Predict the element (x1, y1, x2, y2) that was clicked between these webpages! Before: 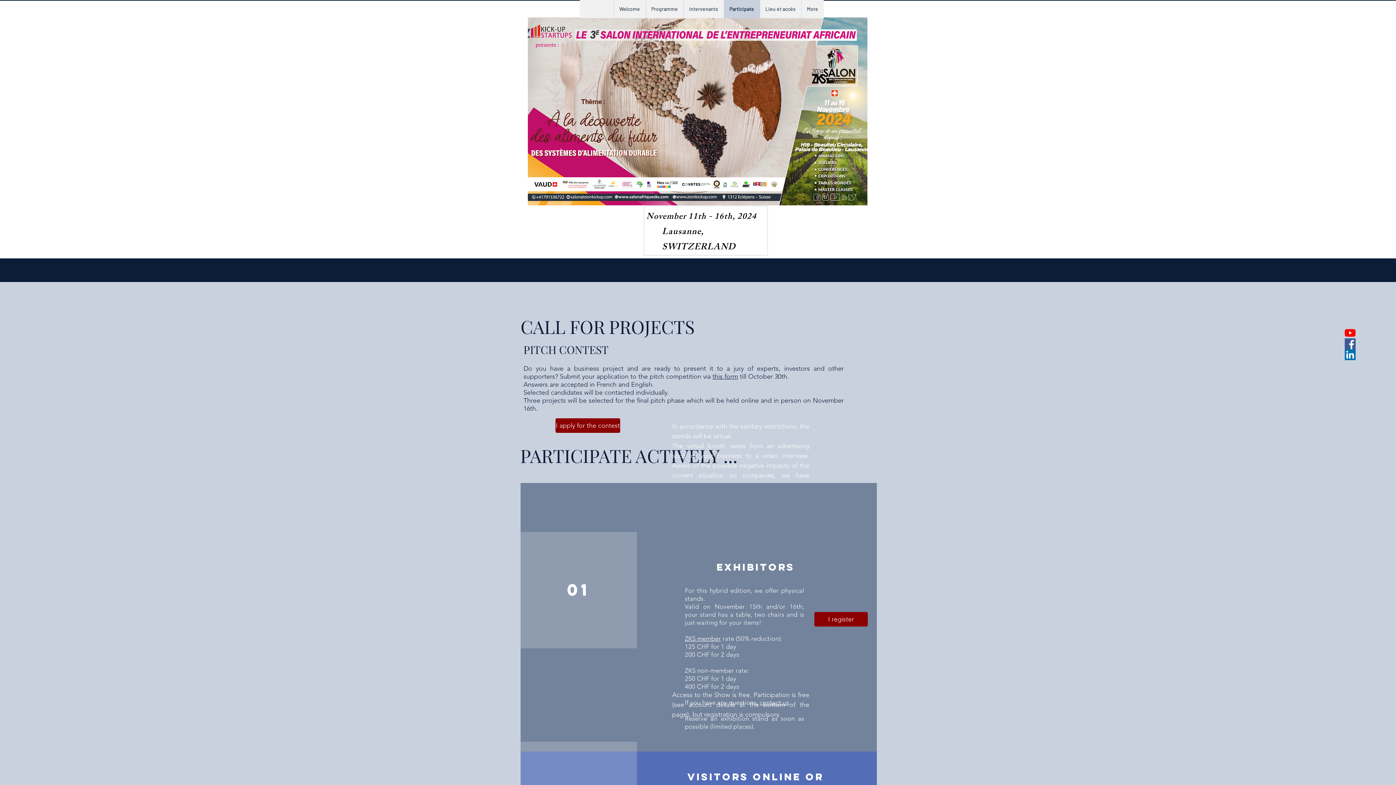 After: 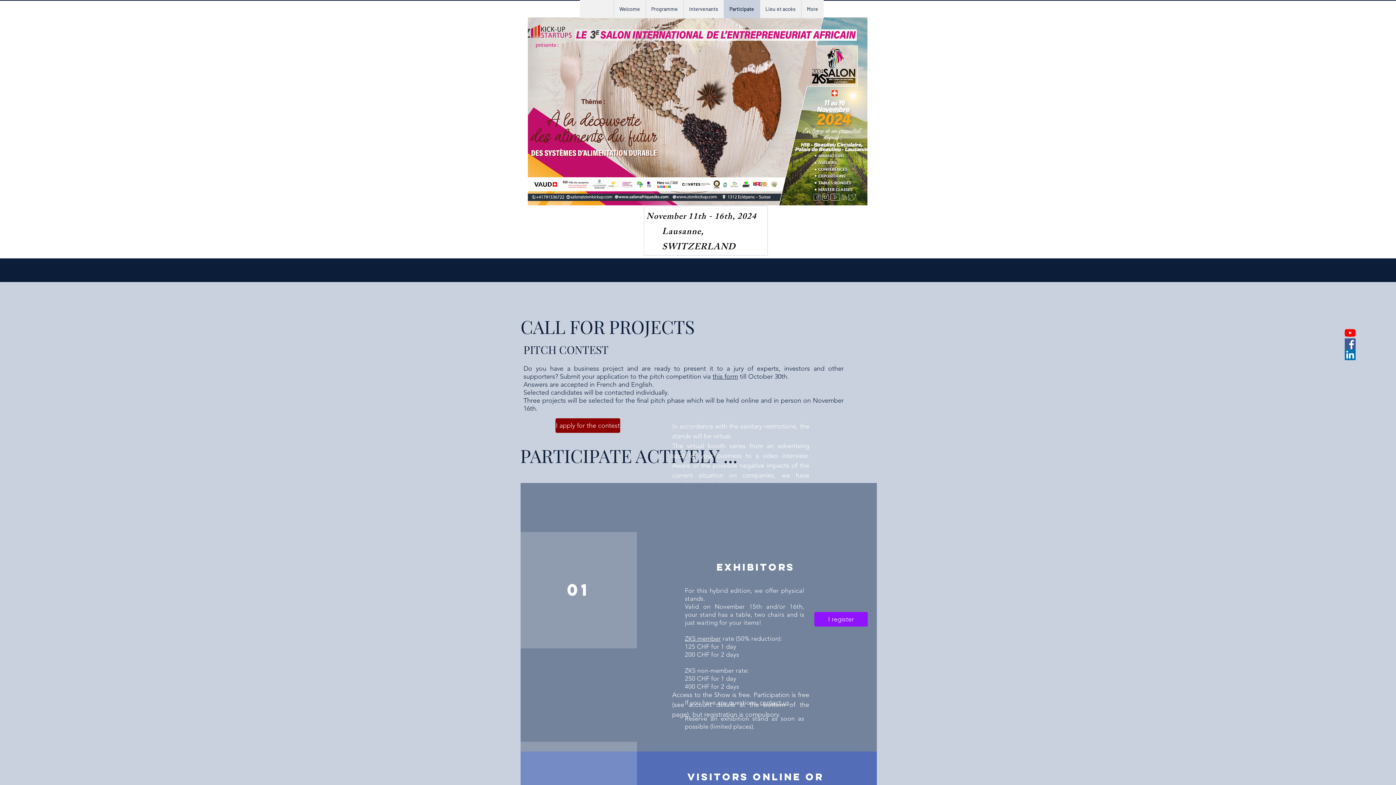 Action: label: I register bbox: (814, 612, 868, 626)